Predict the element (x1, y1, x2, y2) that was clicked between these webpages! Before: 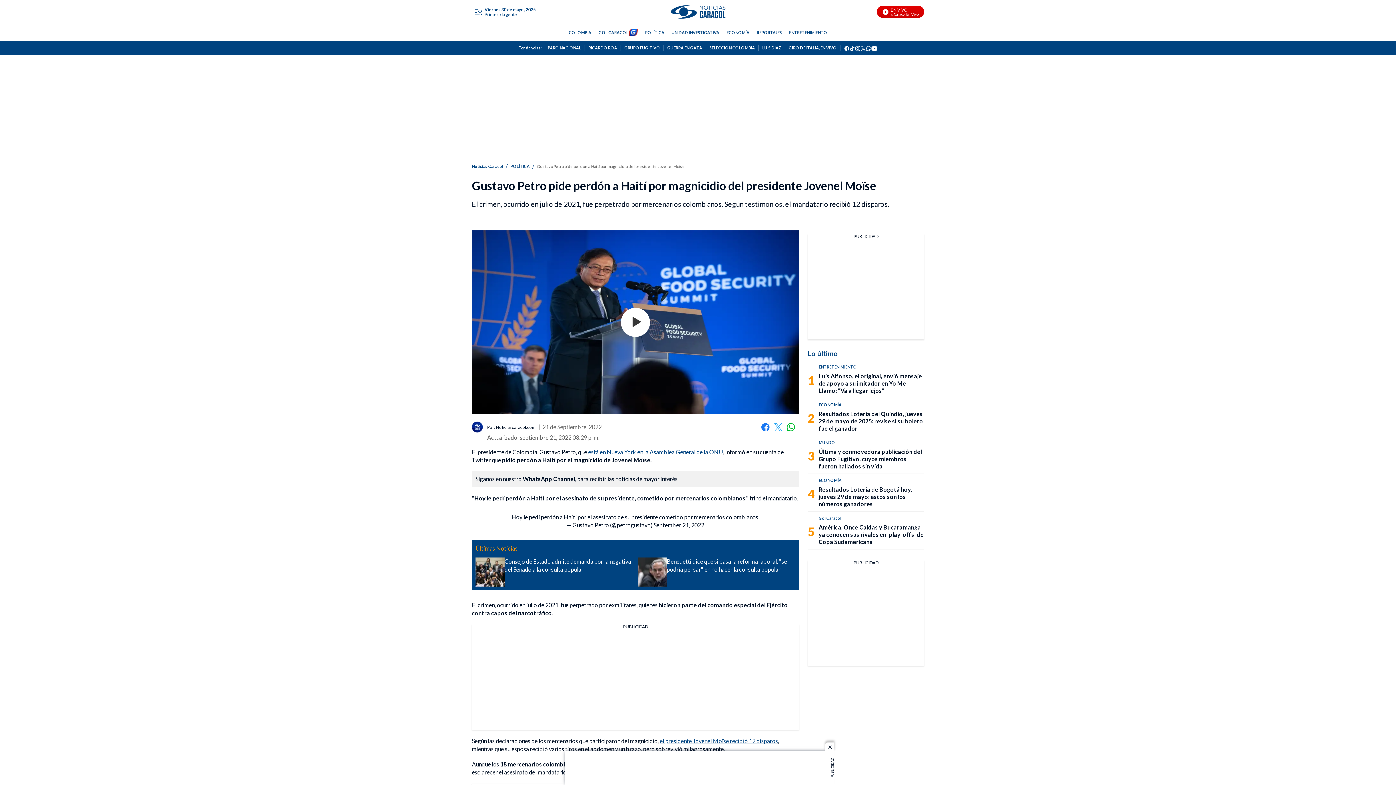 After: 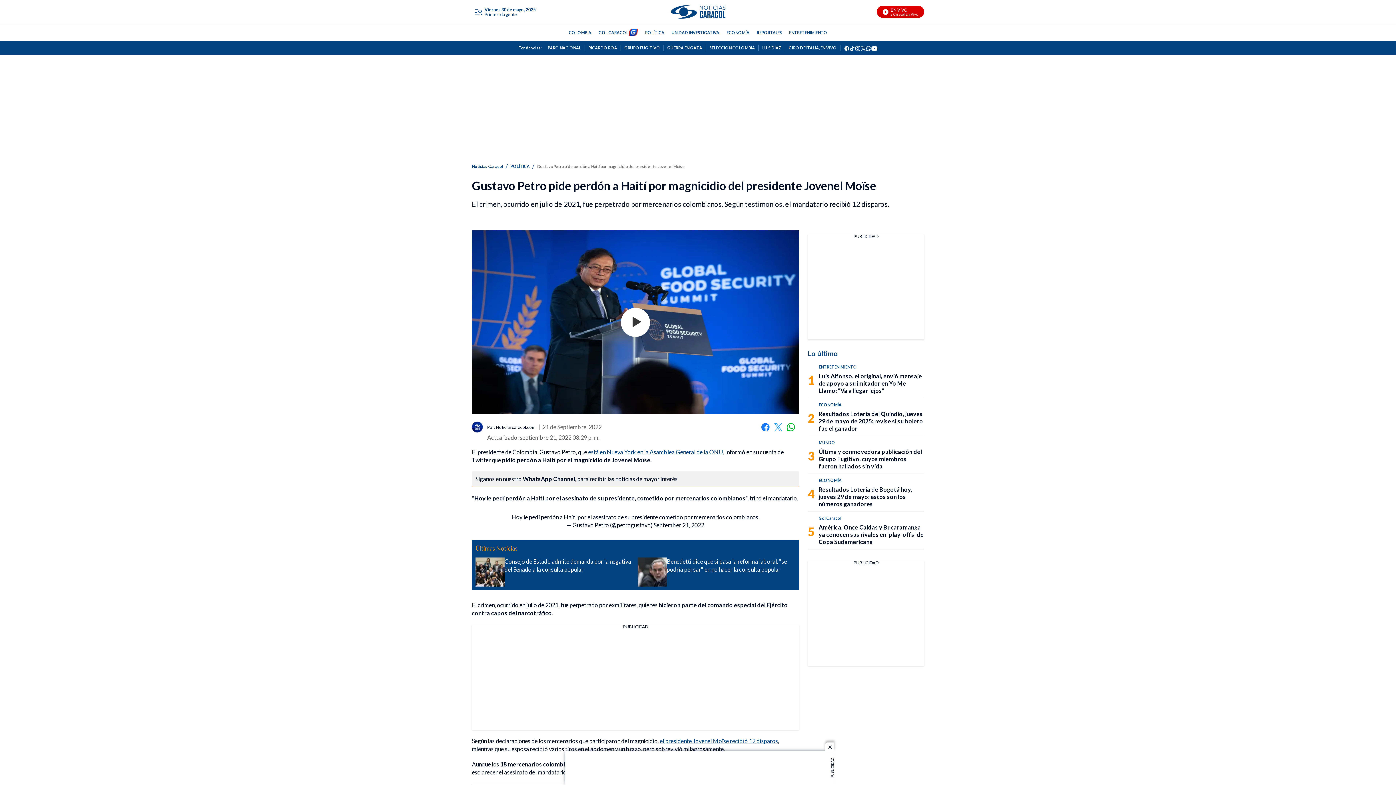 Action: bbox: (761, 422, 770, 431) label: Facebook